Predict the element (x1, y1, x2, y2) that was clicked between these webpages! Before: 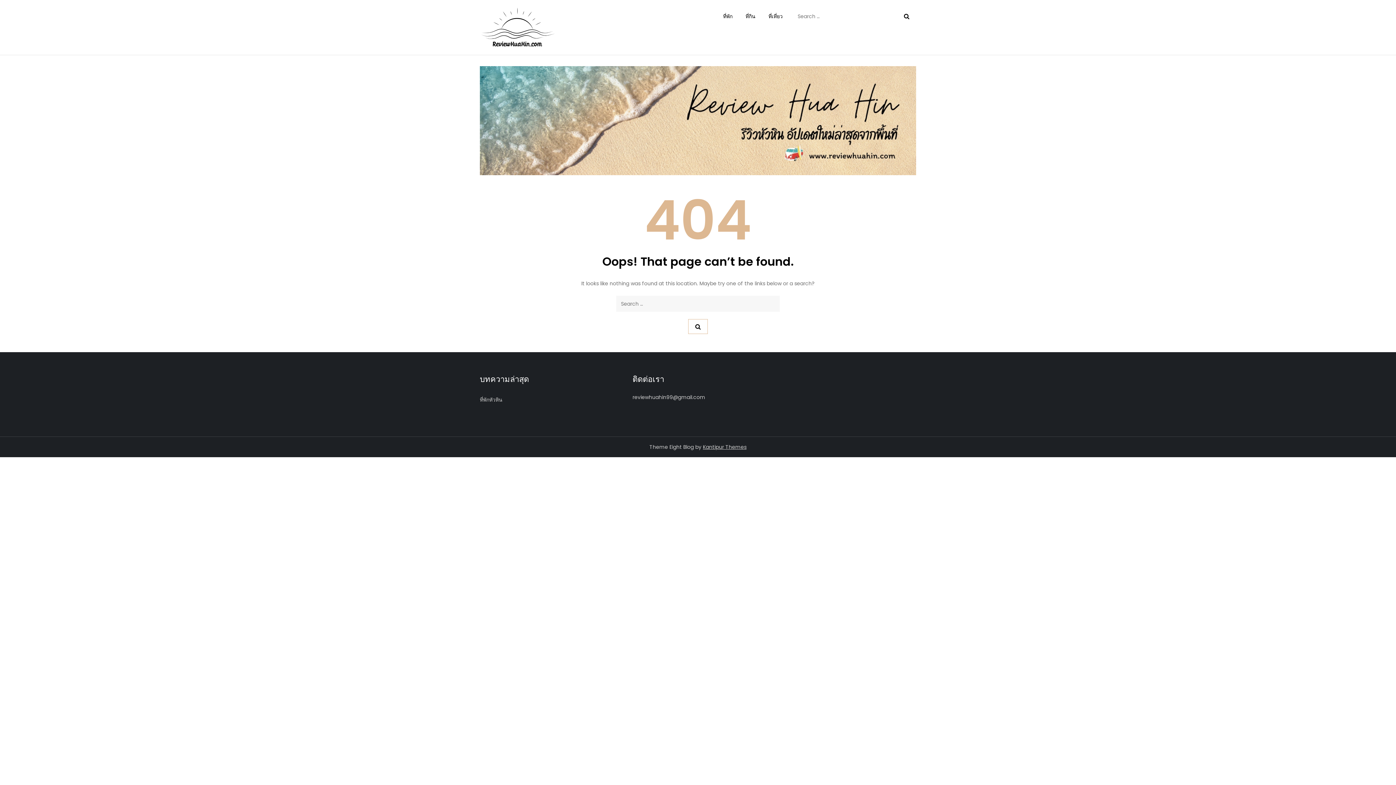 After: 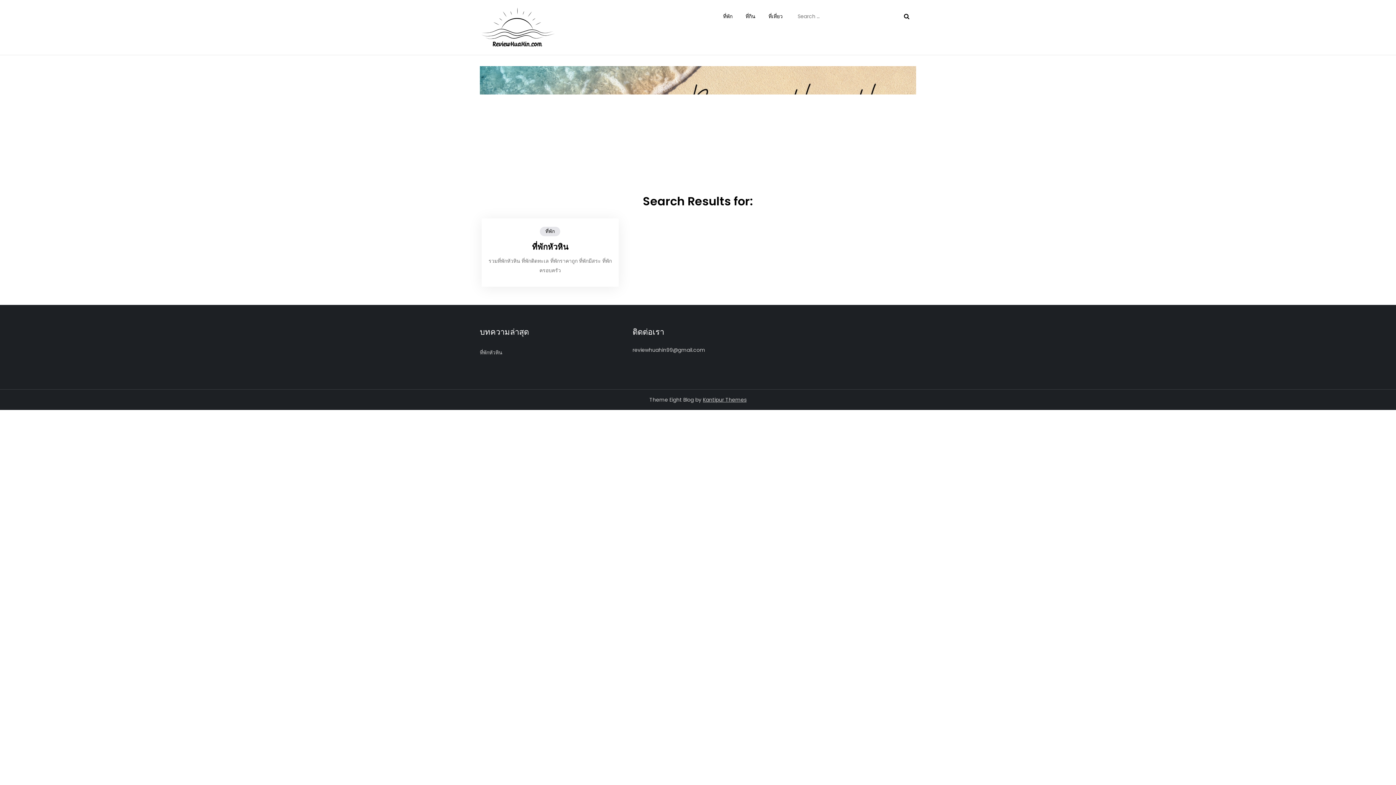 Action: bbox: (688, 319, 708, 334)